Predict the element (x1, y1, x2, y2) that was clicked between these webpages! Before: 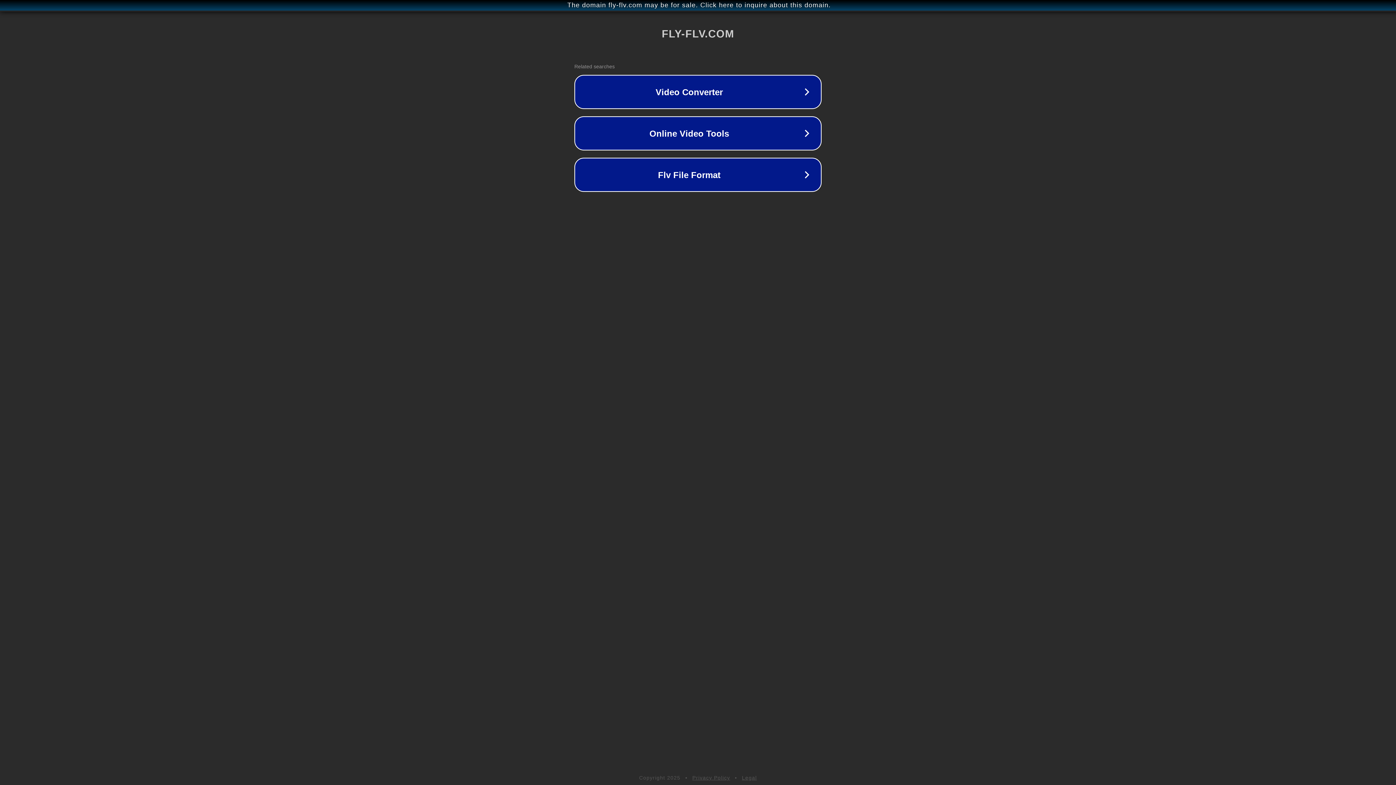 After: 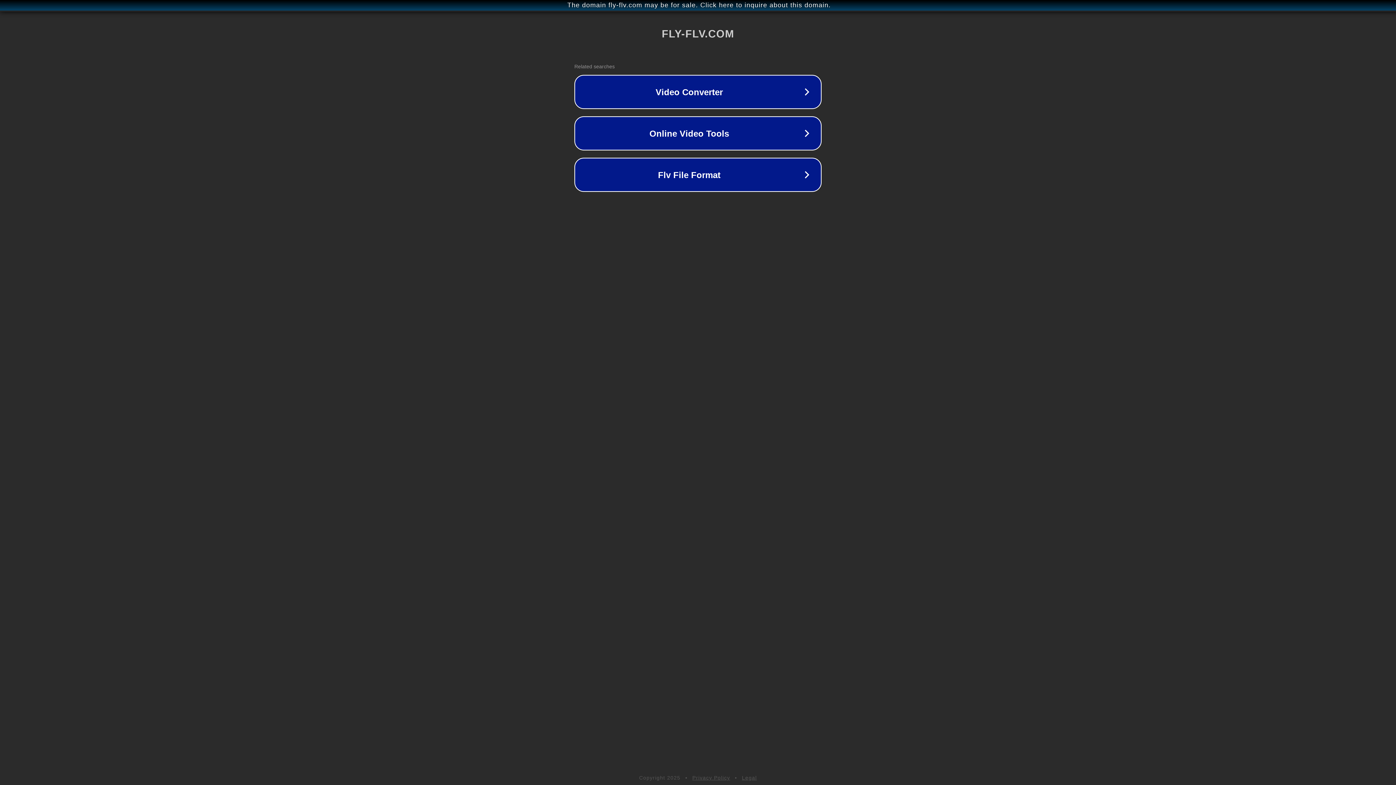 Action: label: Privacy Policy bbox: (692, 775, 730, 781)